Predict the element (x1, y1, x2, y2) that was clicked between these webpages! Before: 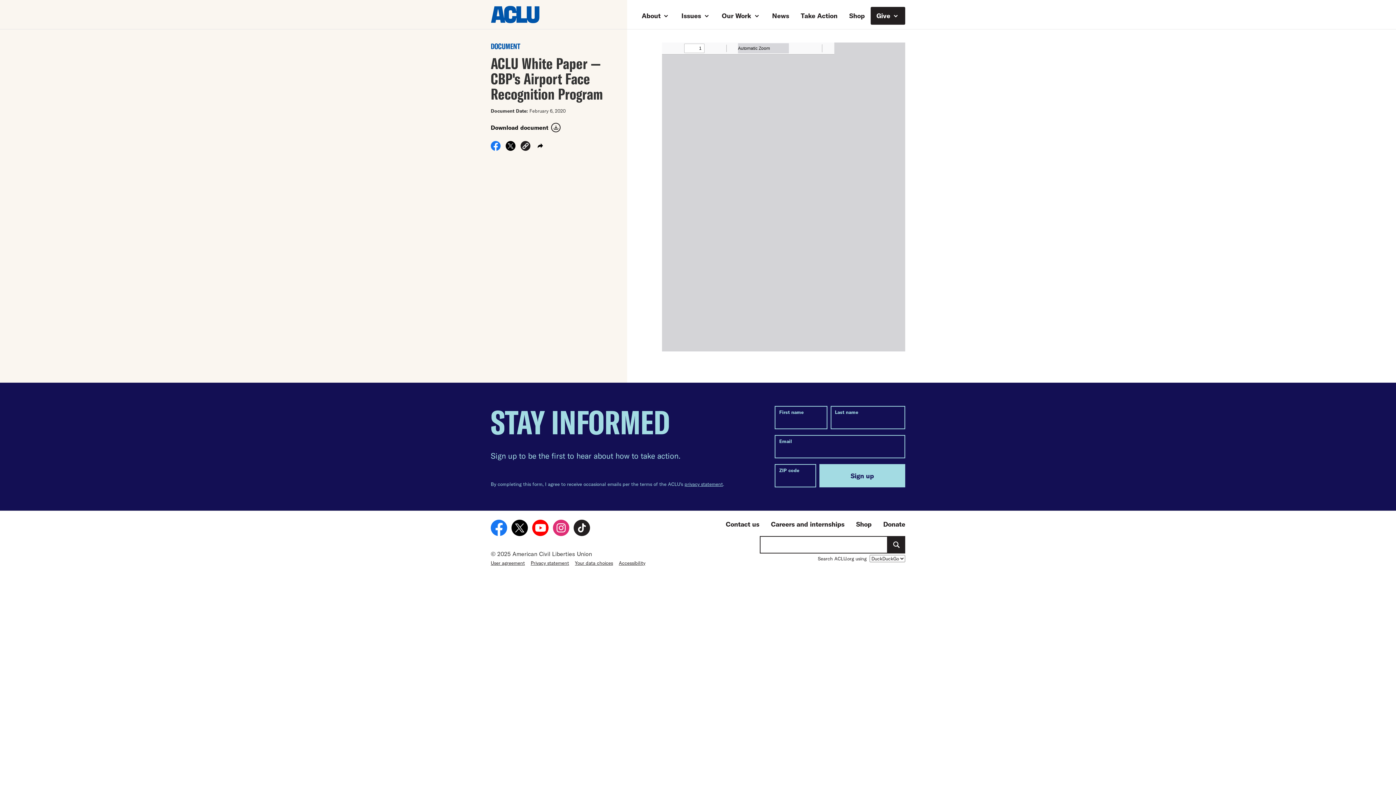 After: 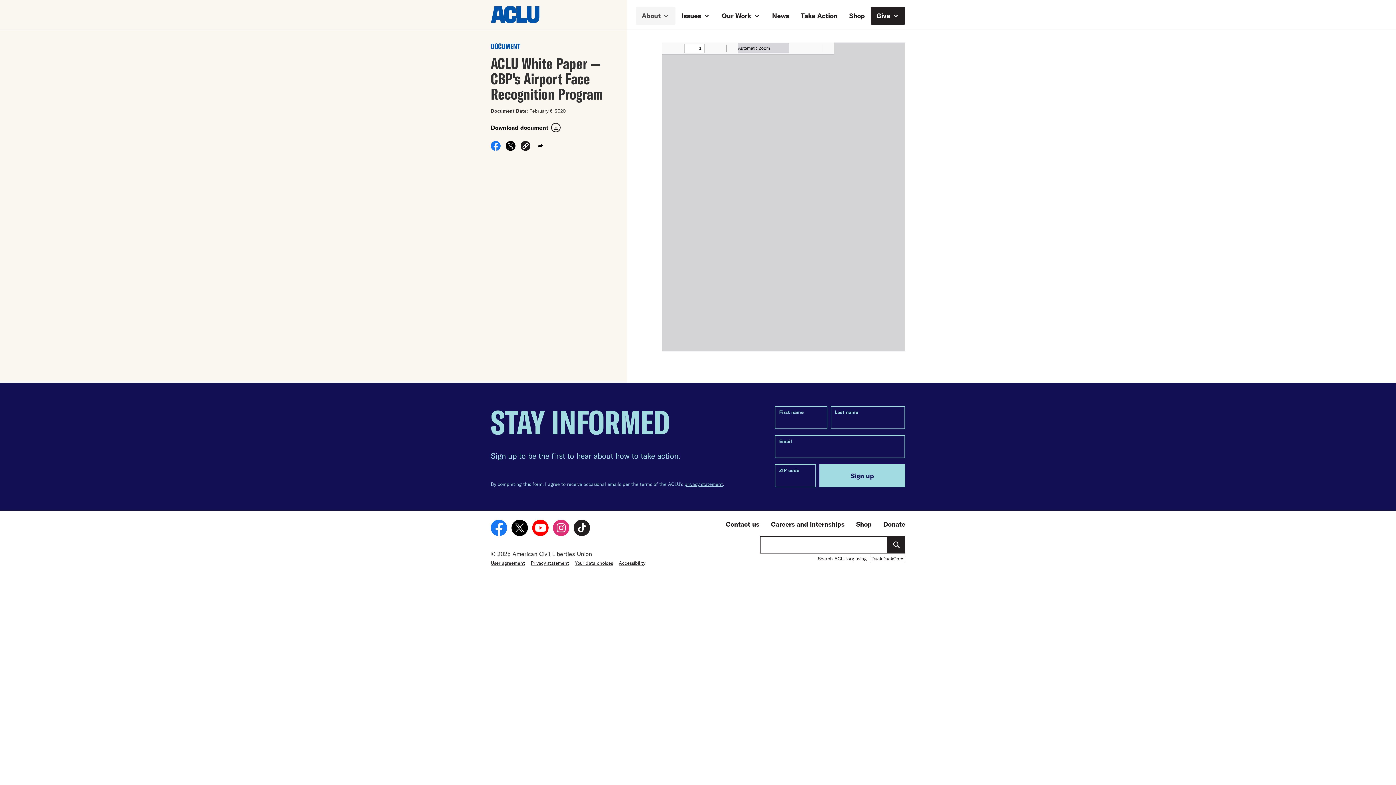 Action: label: About  bbox: (636, 6, 675, 24)